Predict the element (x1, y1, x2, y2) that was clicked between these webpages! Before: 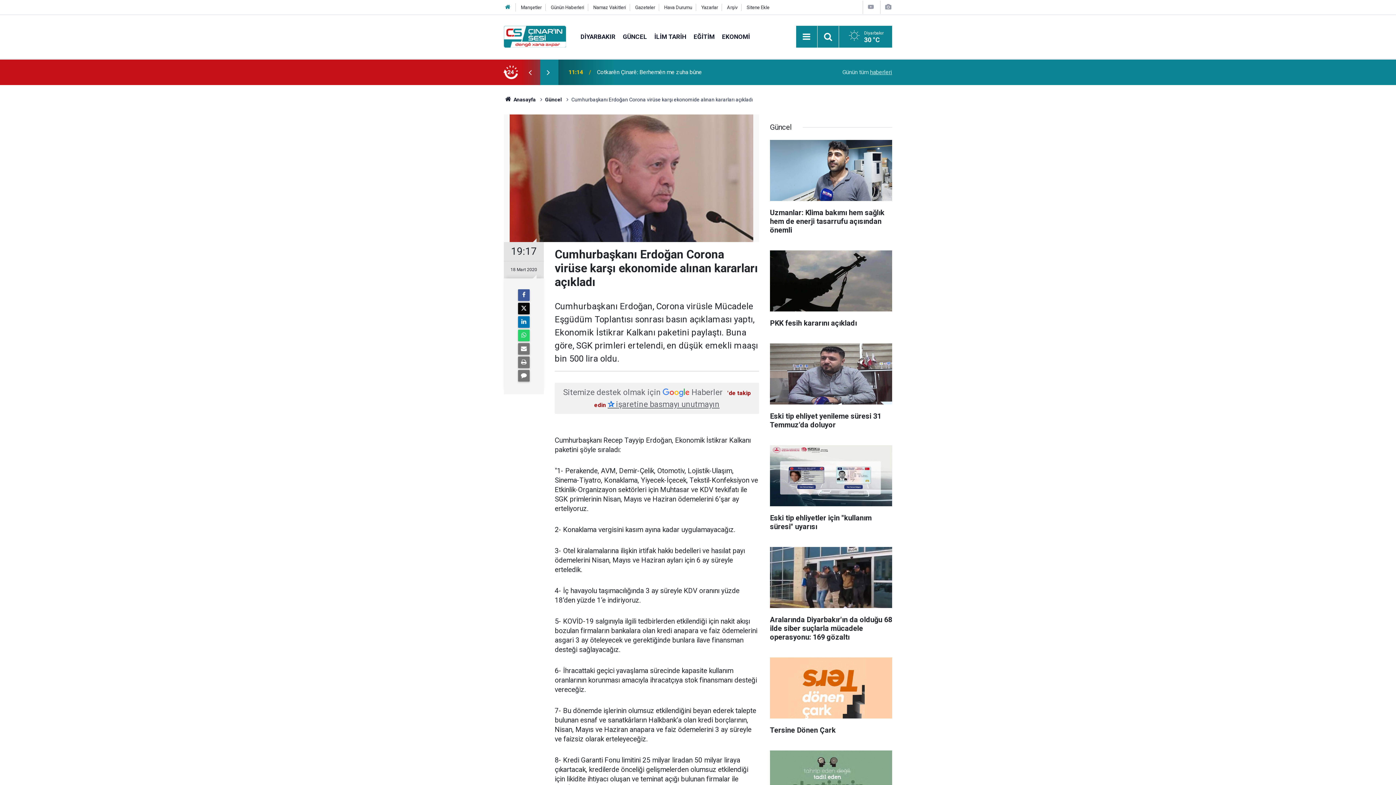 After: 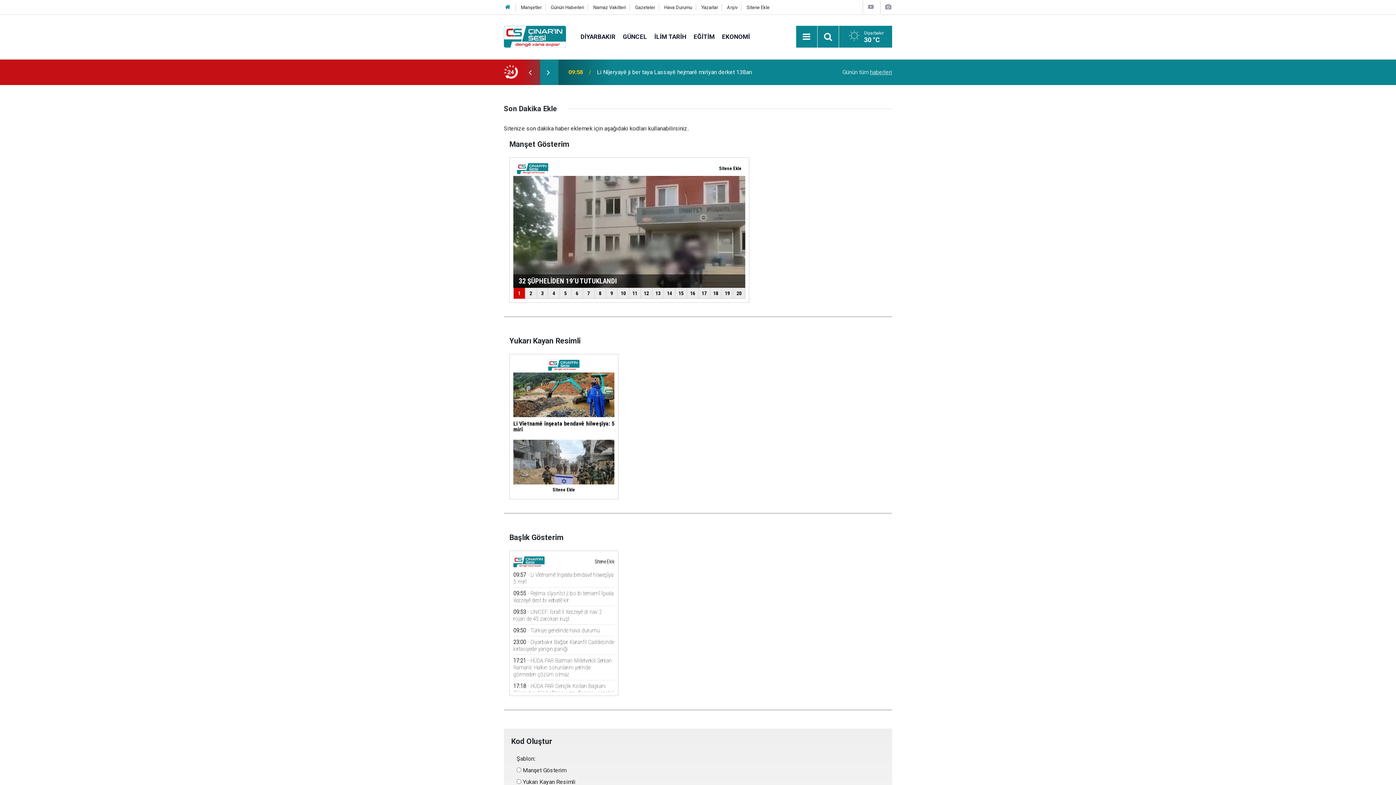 Action: label: Sitene Ekle bbox: (746, 4, 769, 10)